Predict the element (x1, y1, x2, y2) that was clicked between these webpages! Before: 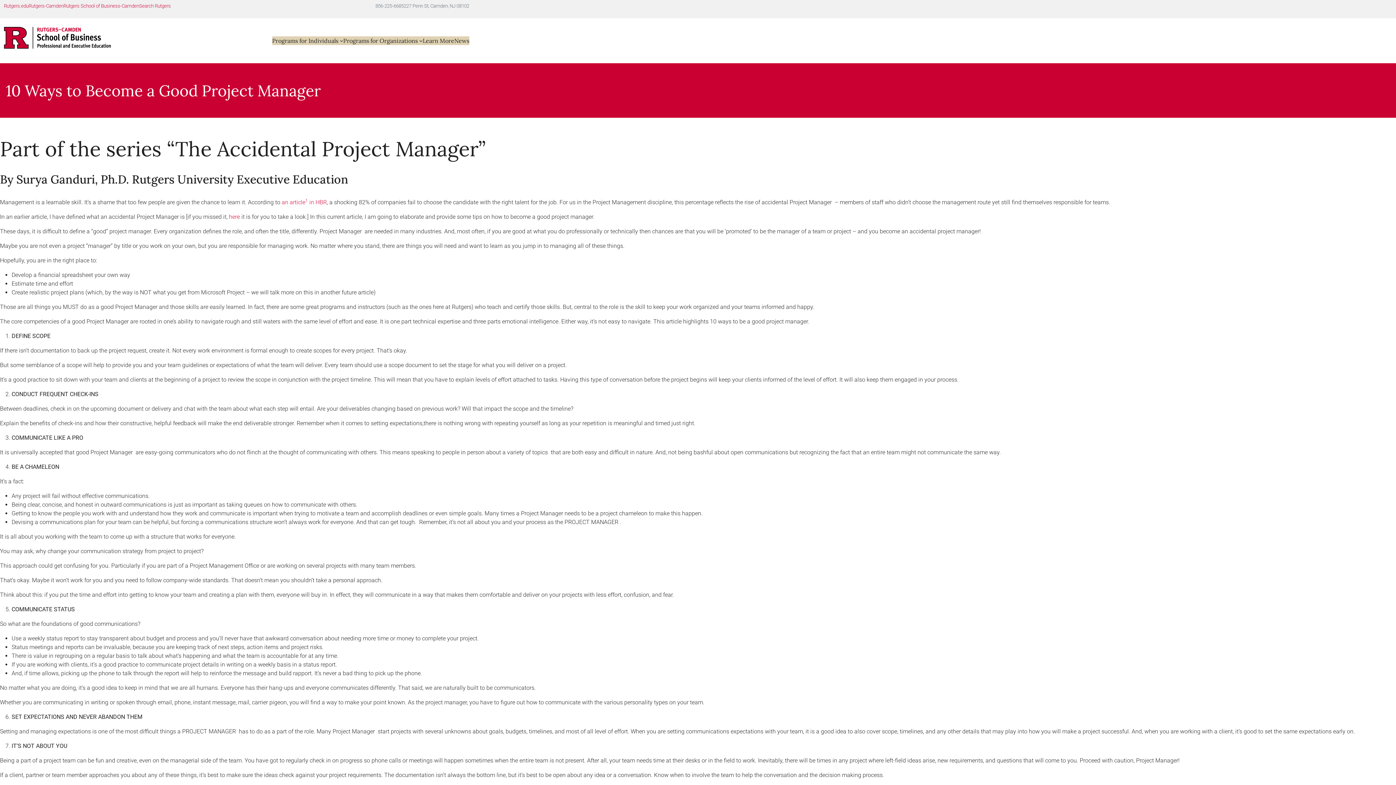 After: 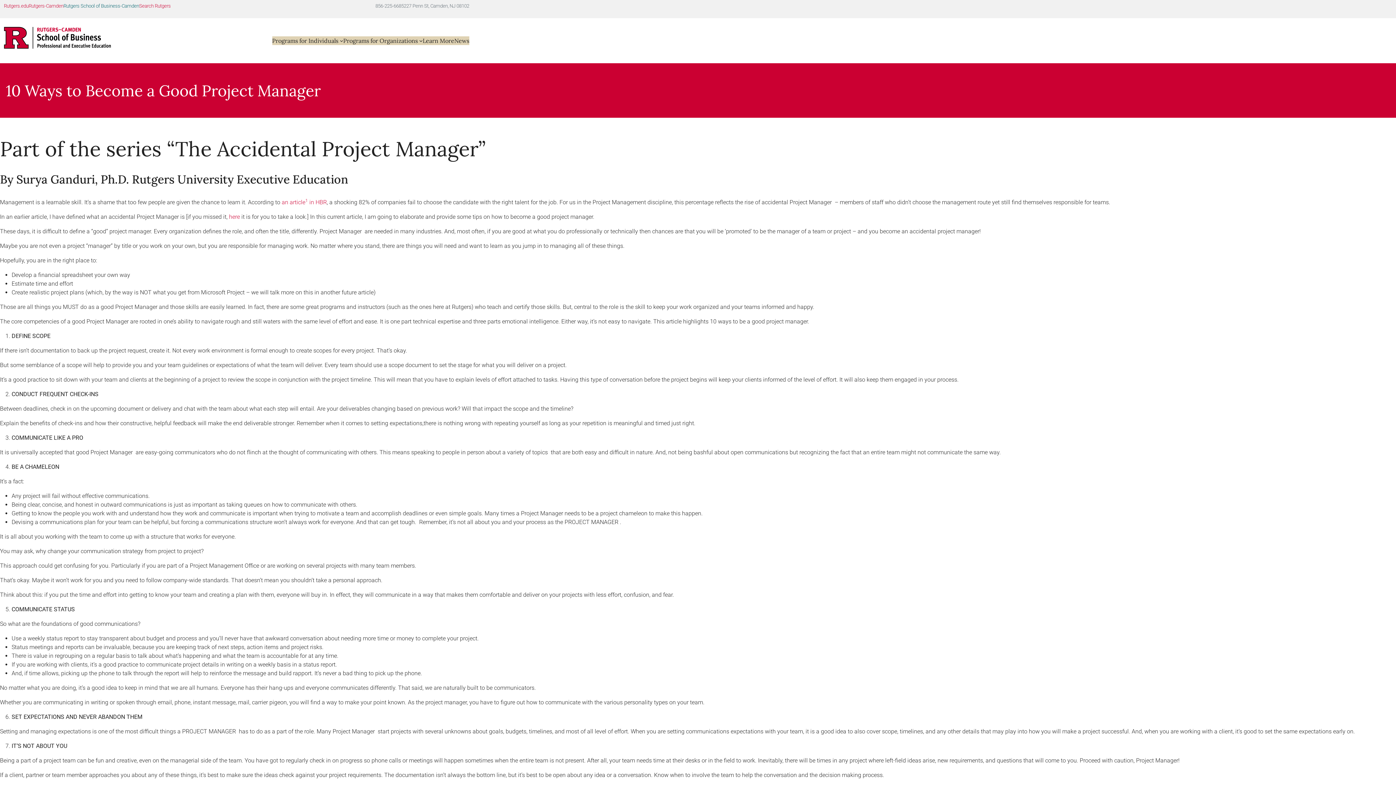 Action: bbox: (63, 3, 139, 8) label: Rutgers School of Business-Camden